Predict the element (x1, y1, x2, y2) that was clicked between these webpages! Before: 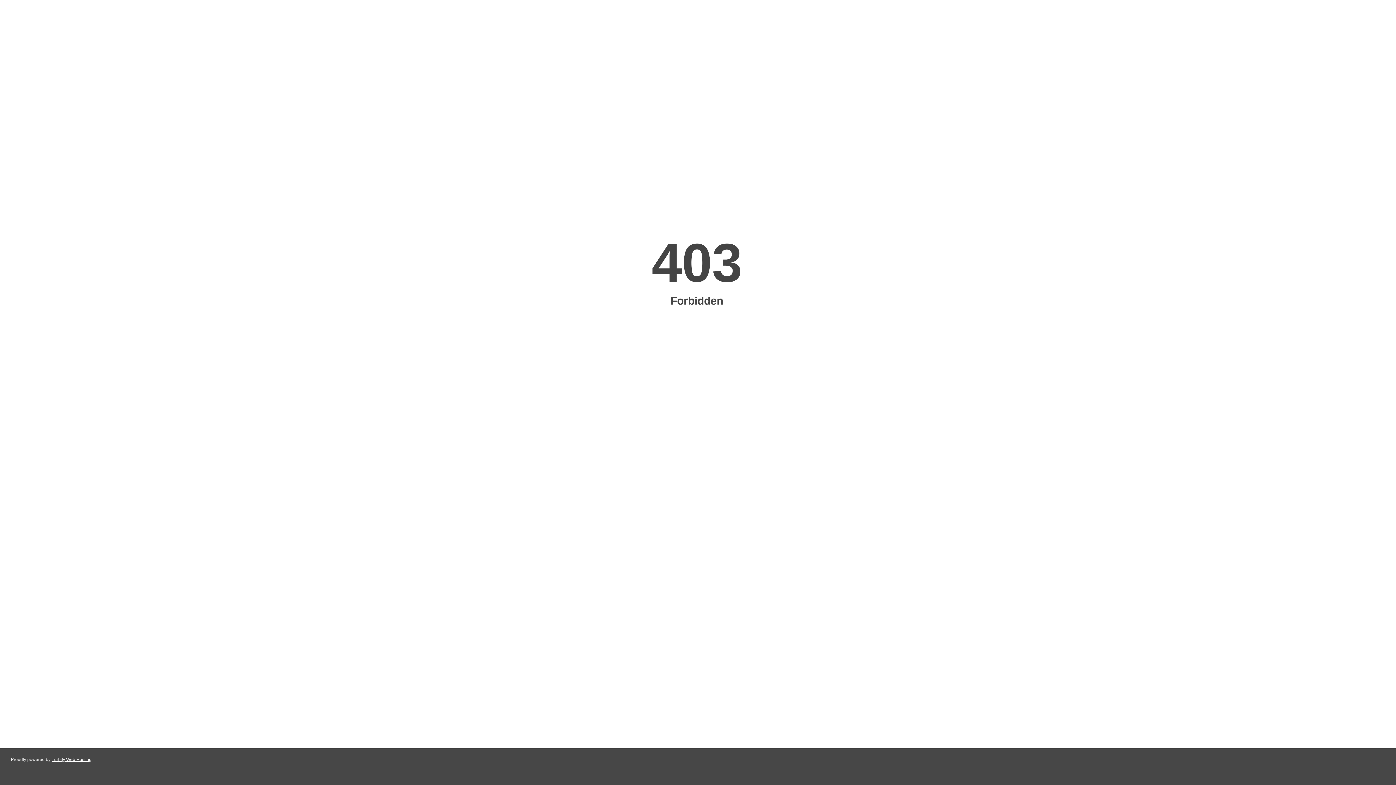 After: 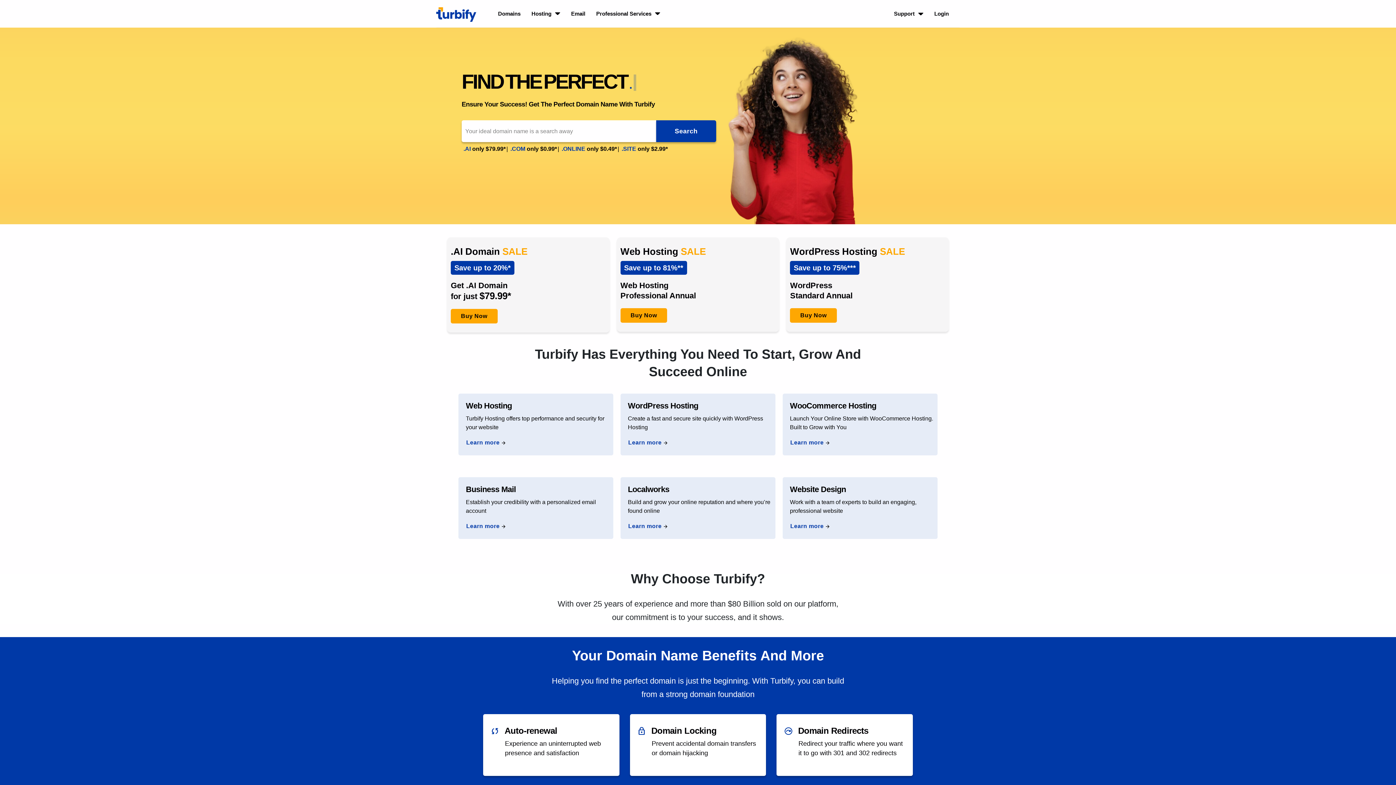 Action: label: Turbify Web Hosting bbox: (51, 757, 91, 762)